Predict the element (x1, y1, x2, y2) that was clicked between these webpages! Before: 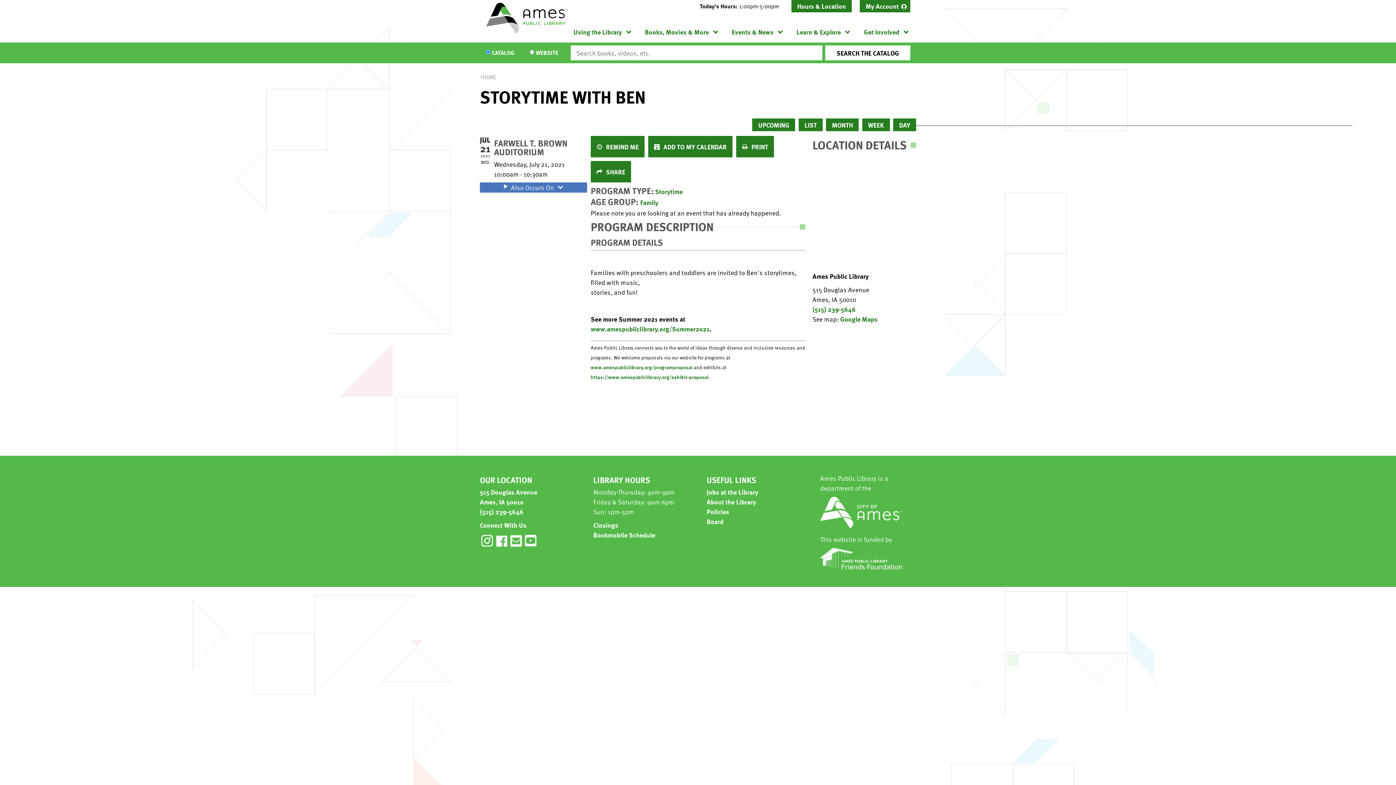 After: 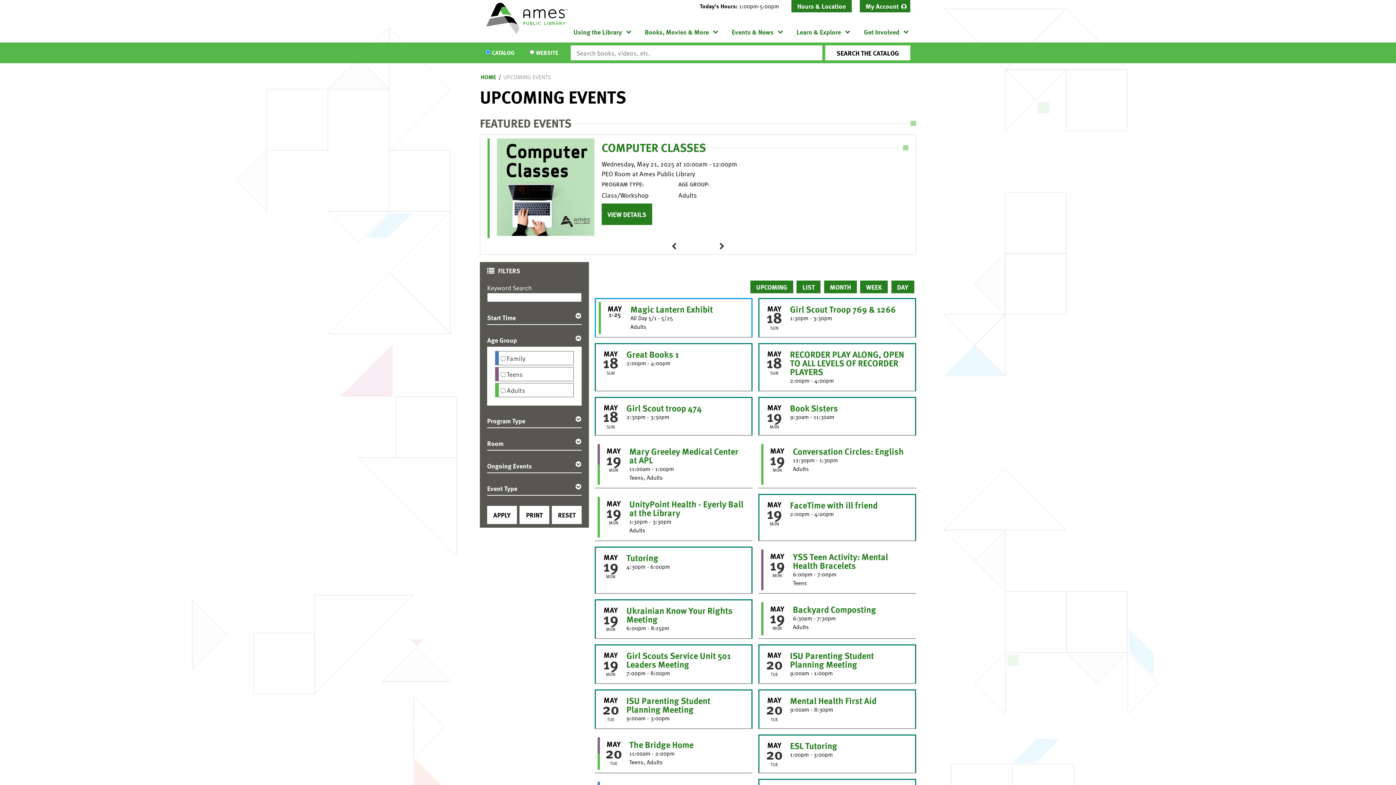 Action: bbox: (752, 118, 795, 131) label: UPCOMING